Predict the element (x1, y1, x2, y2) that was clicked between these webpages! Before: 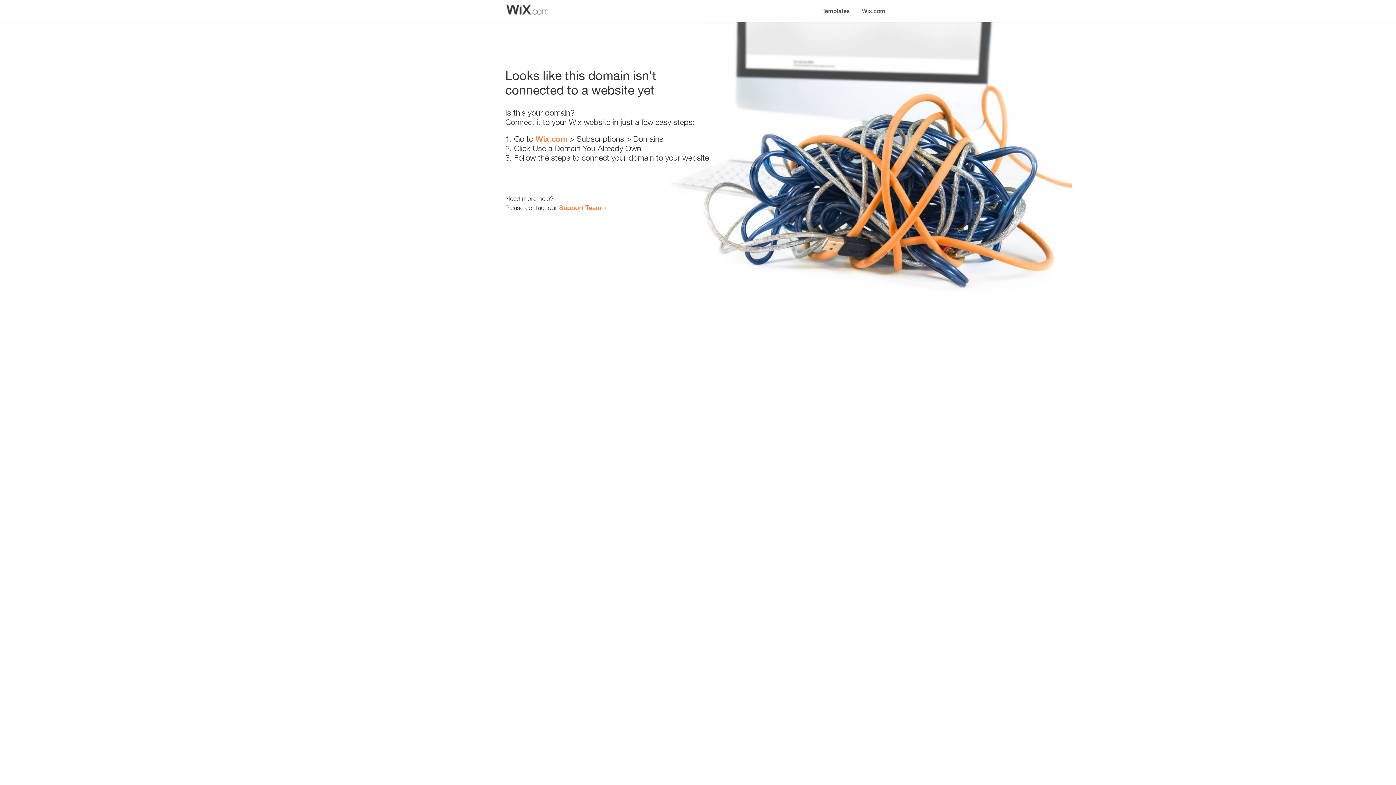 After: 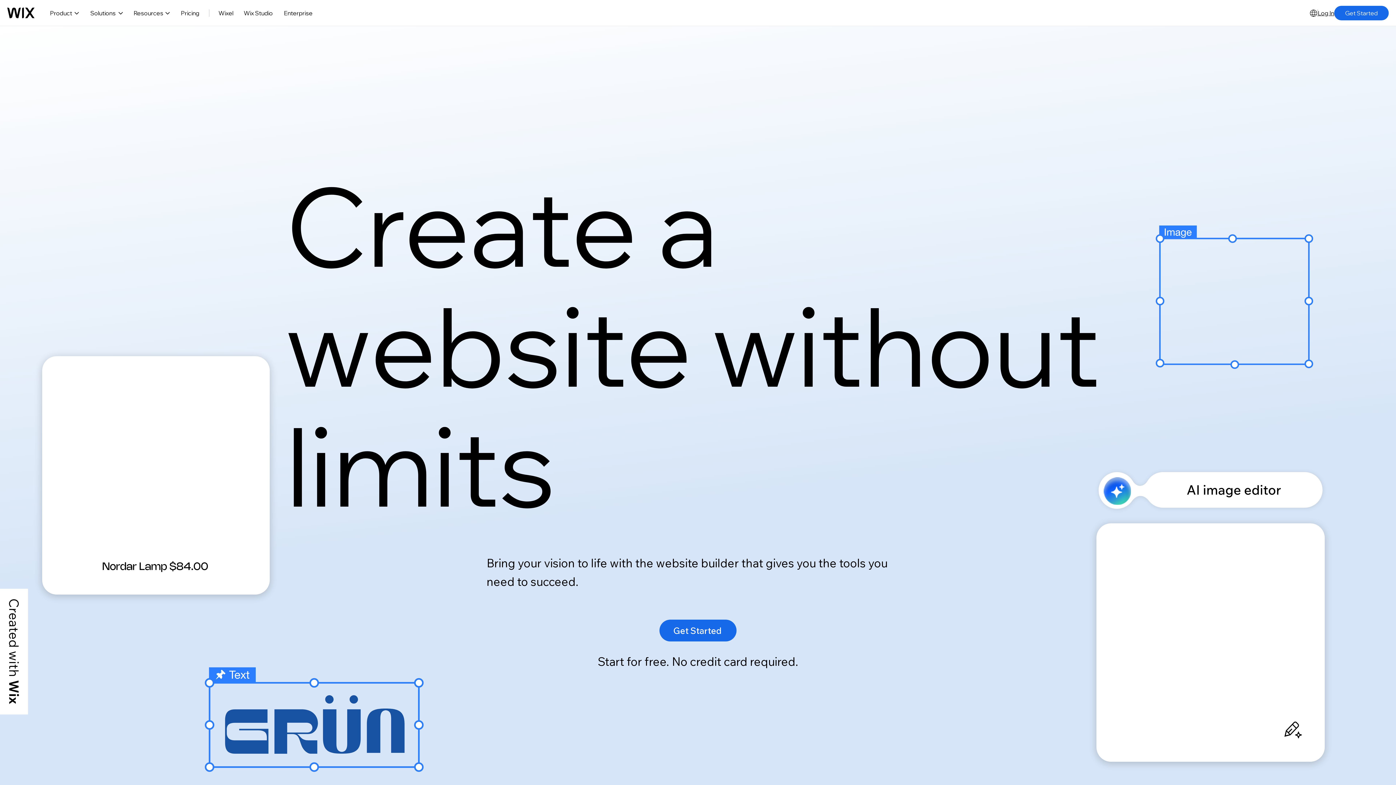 Action: bbox: (856, 0, 890, 14) label: Wix.com